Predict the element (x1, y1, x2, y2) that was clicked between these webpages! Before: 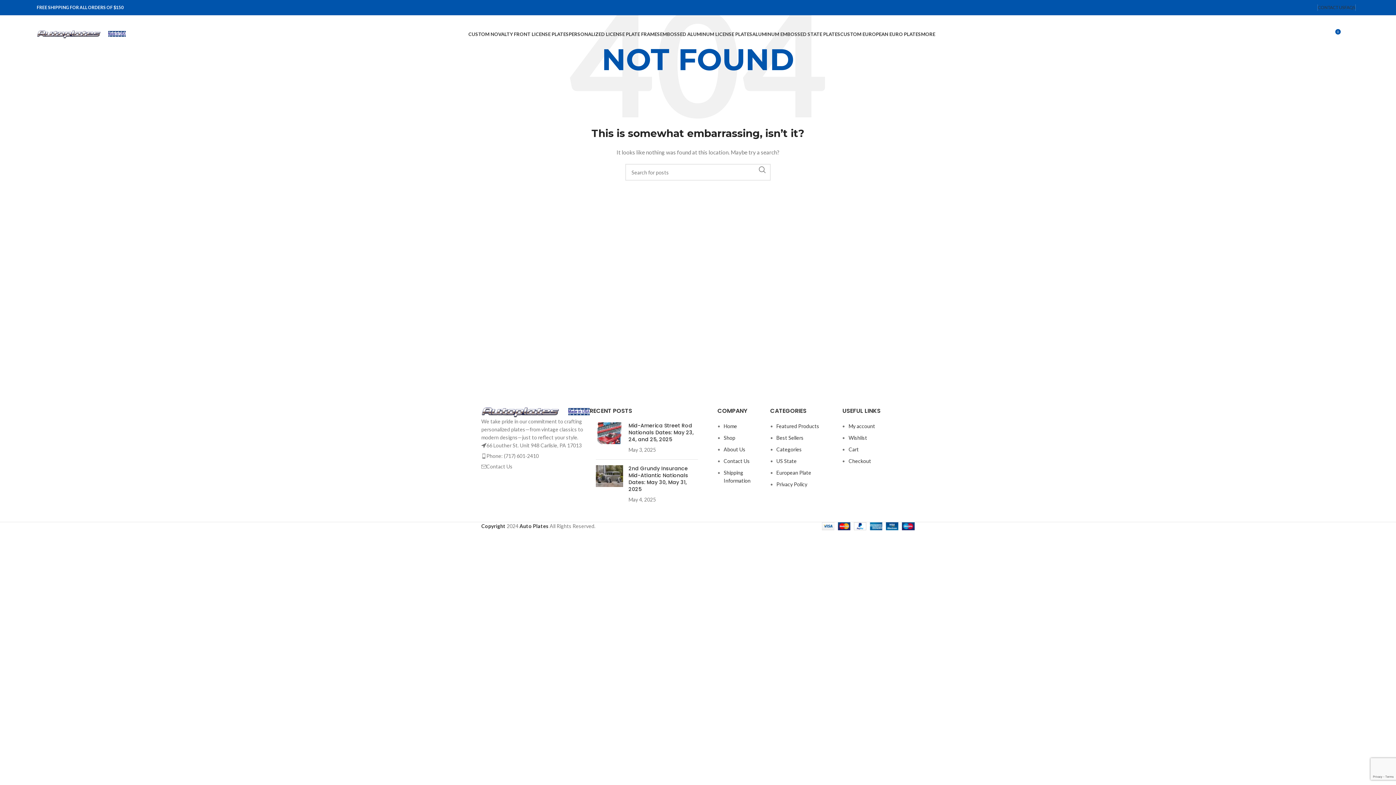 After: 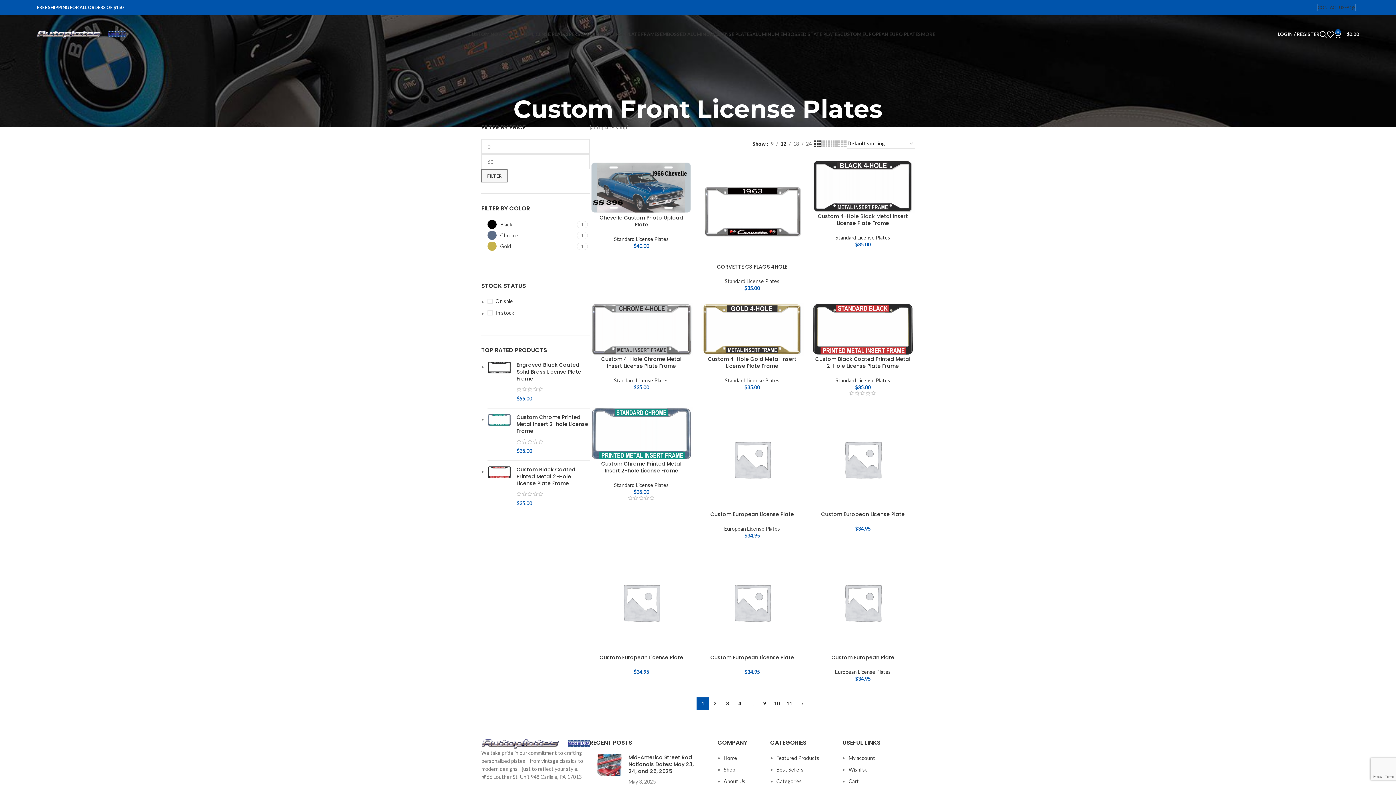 Action: label: FAQS bbox: (1344, 0, 1355, 14)